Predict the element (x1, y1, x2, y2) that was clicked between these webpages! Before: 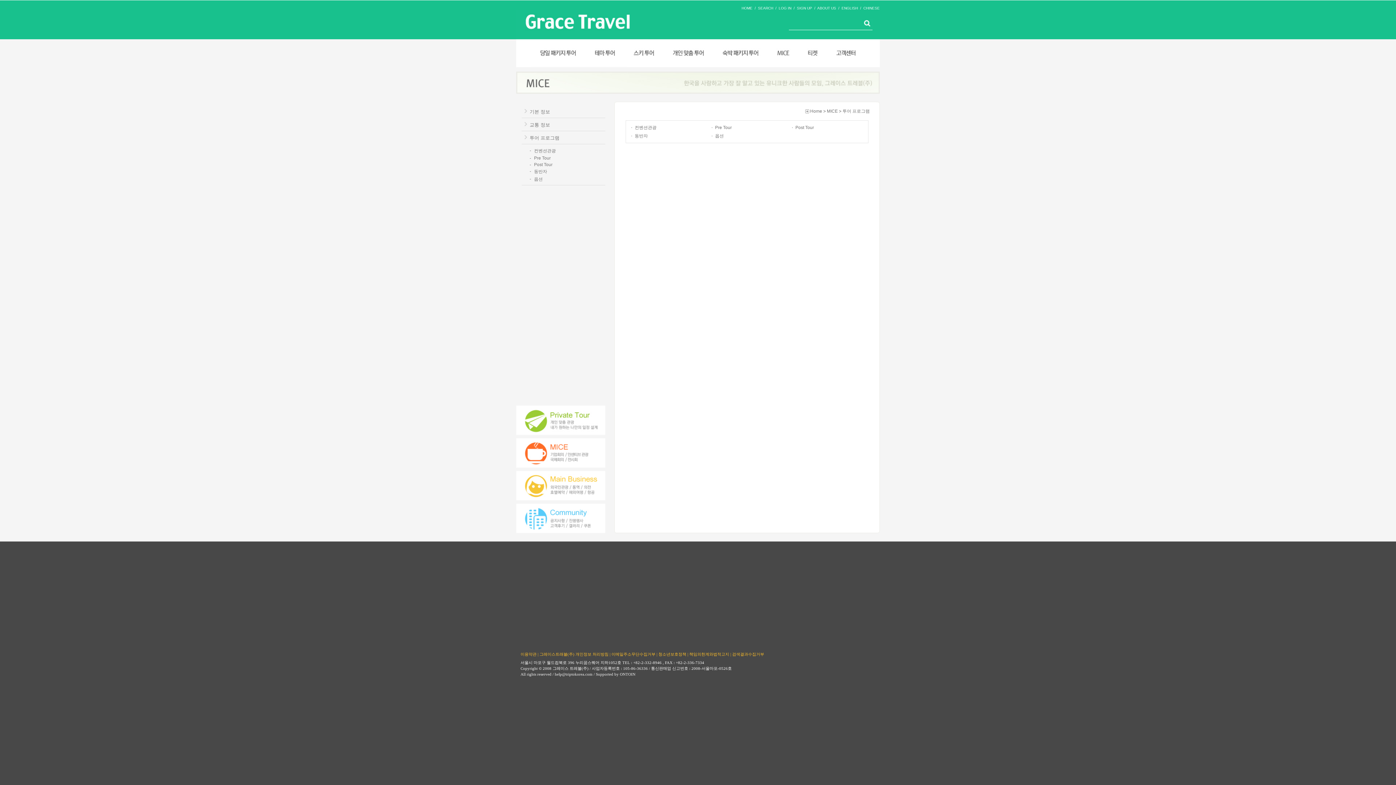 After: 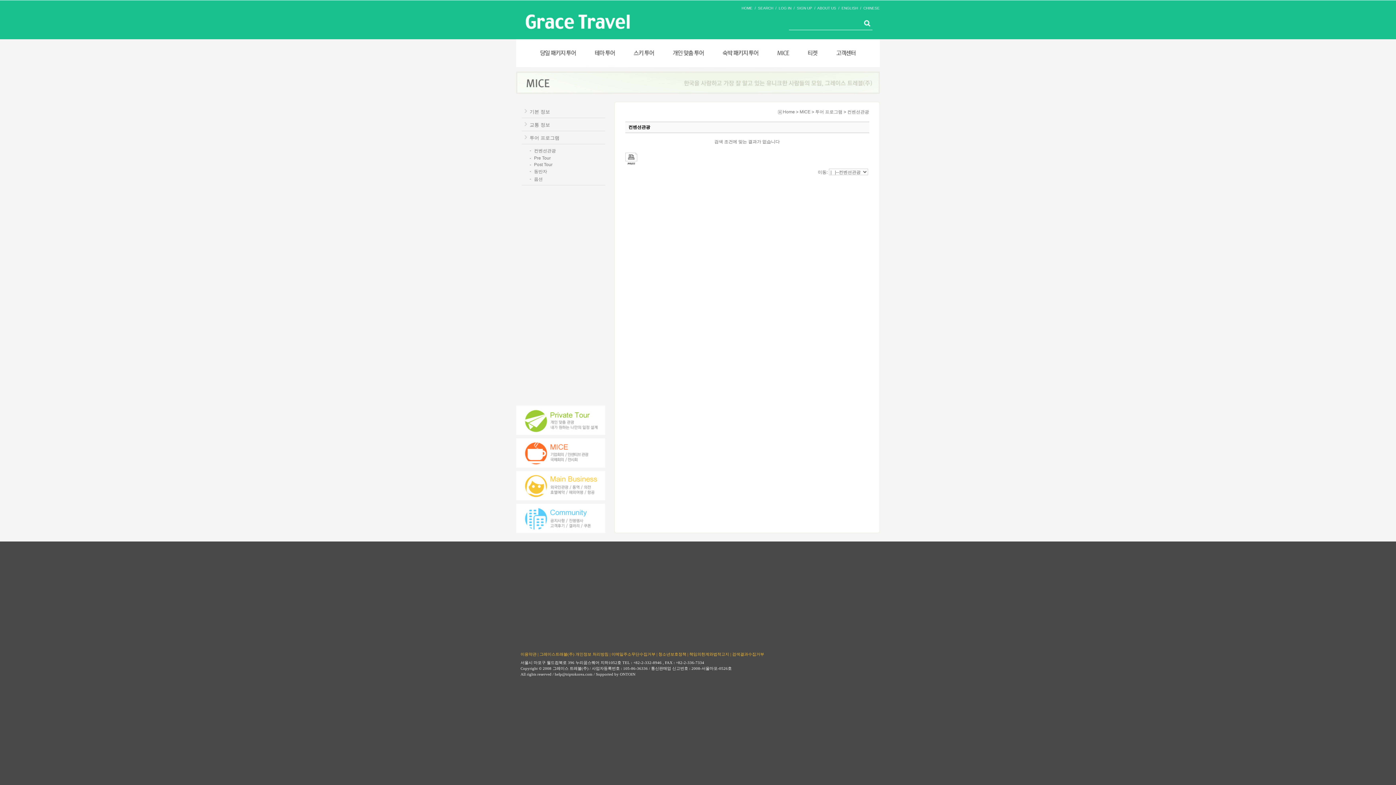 Action: label: 컨벤션관광 bbox: (634, 125, 656, 130)